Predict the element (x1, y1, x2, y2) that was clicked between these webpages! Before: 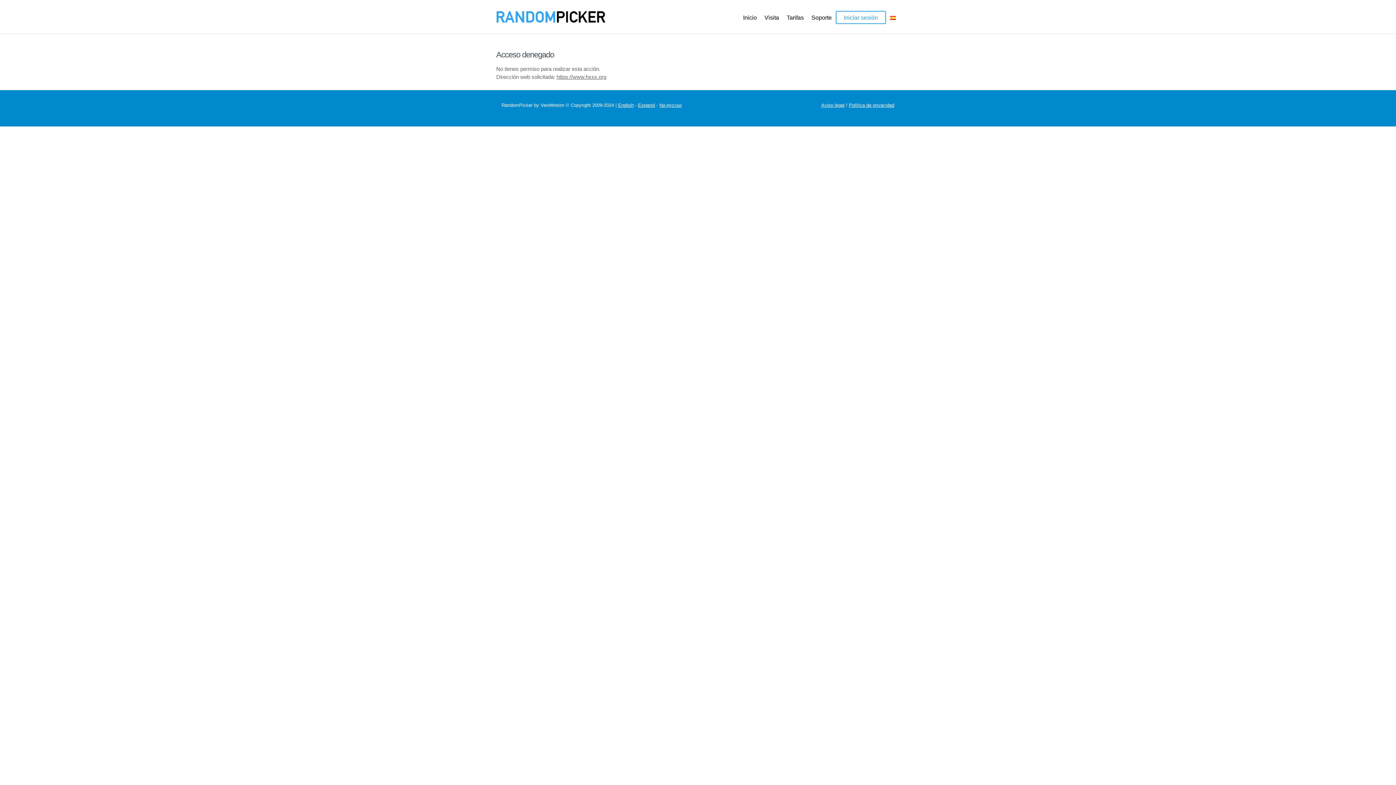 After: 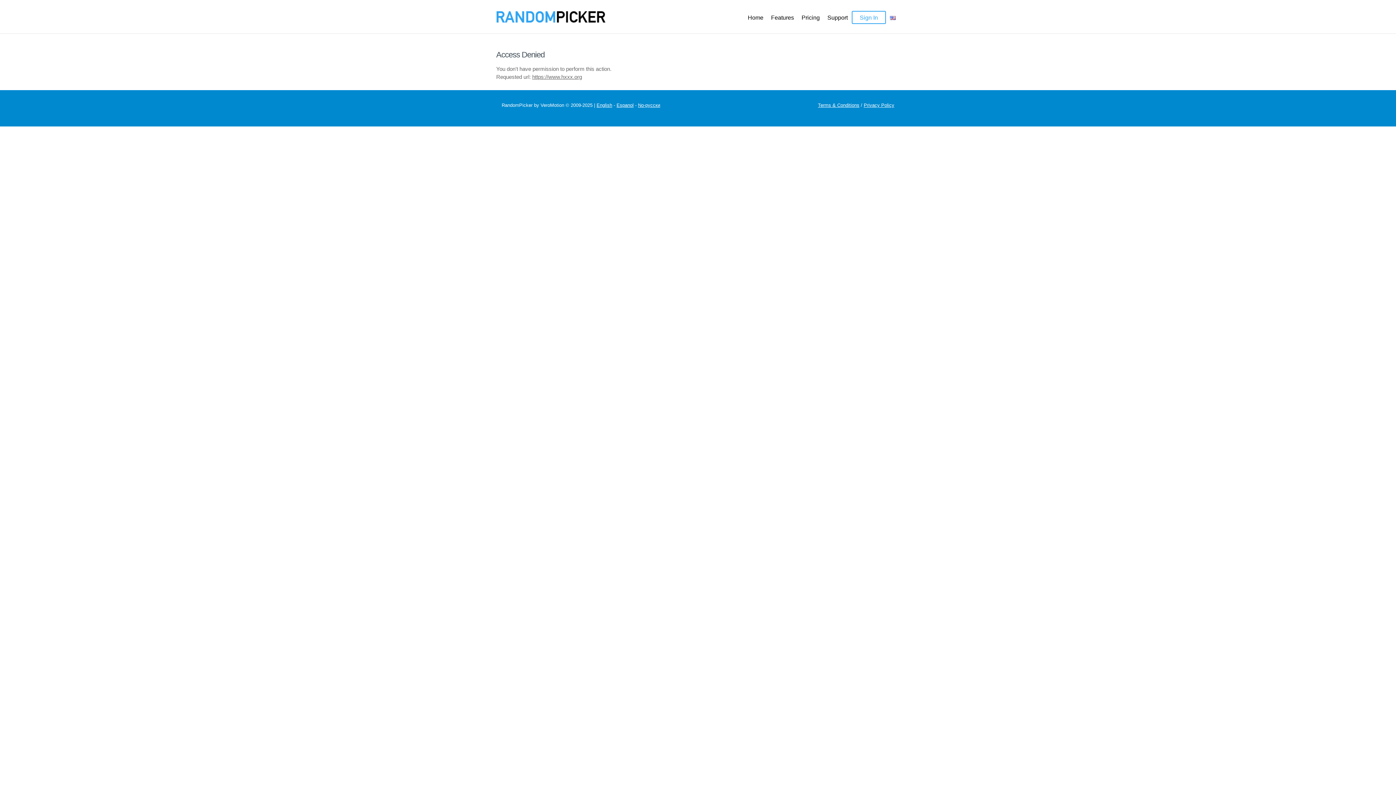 Action: label: English bbox: (618, 102, 633, 107)